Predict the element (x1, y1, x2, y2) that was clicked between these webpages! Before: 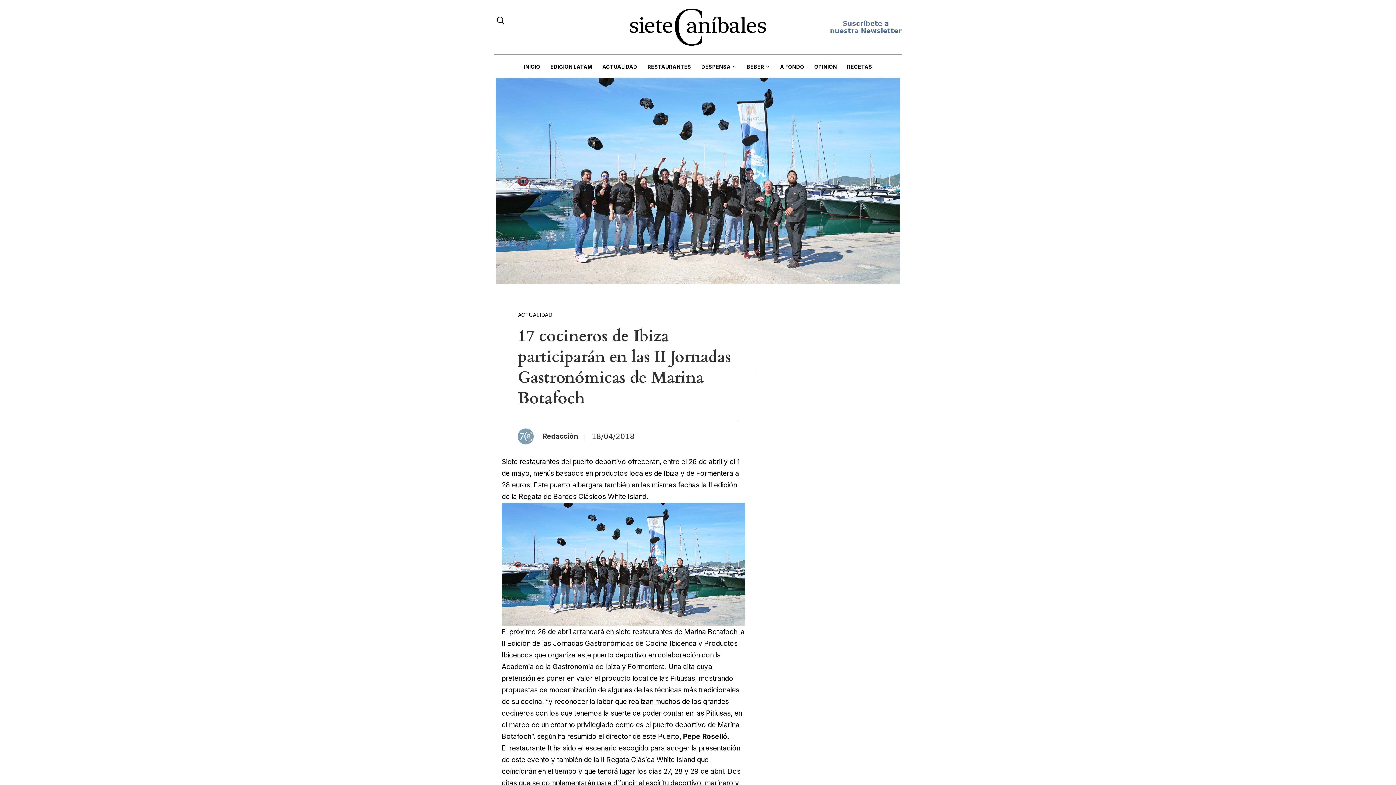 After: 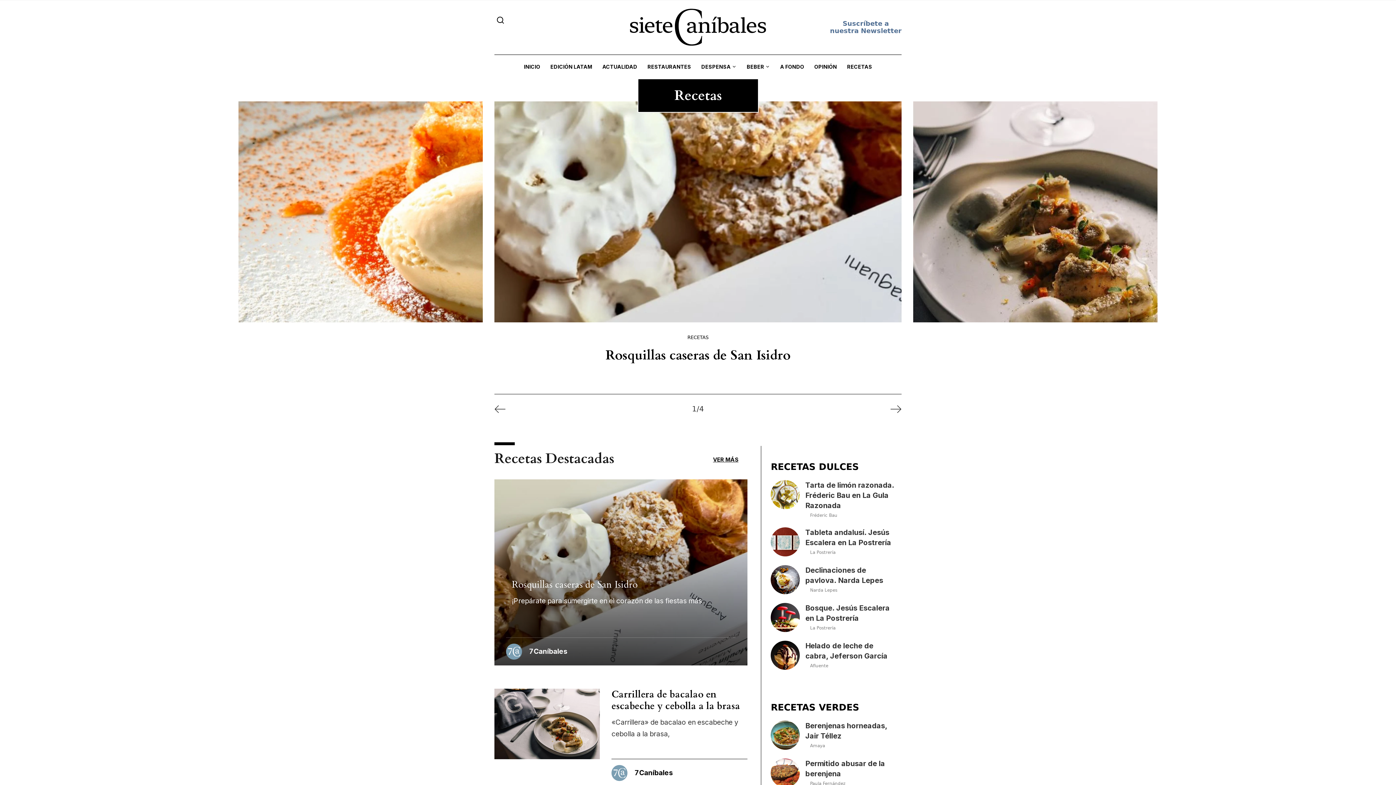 Action: label: RECETAS bbox: (842, 54, 877, 78)